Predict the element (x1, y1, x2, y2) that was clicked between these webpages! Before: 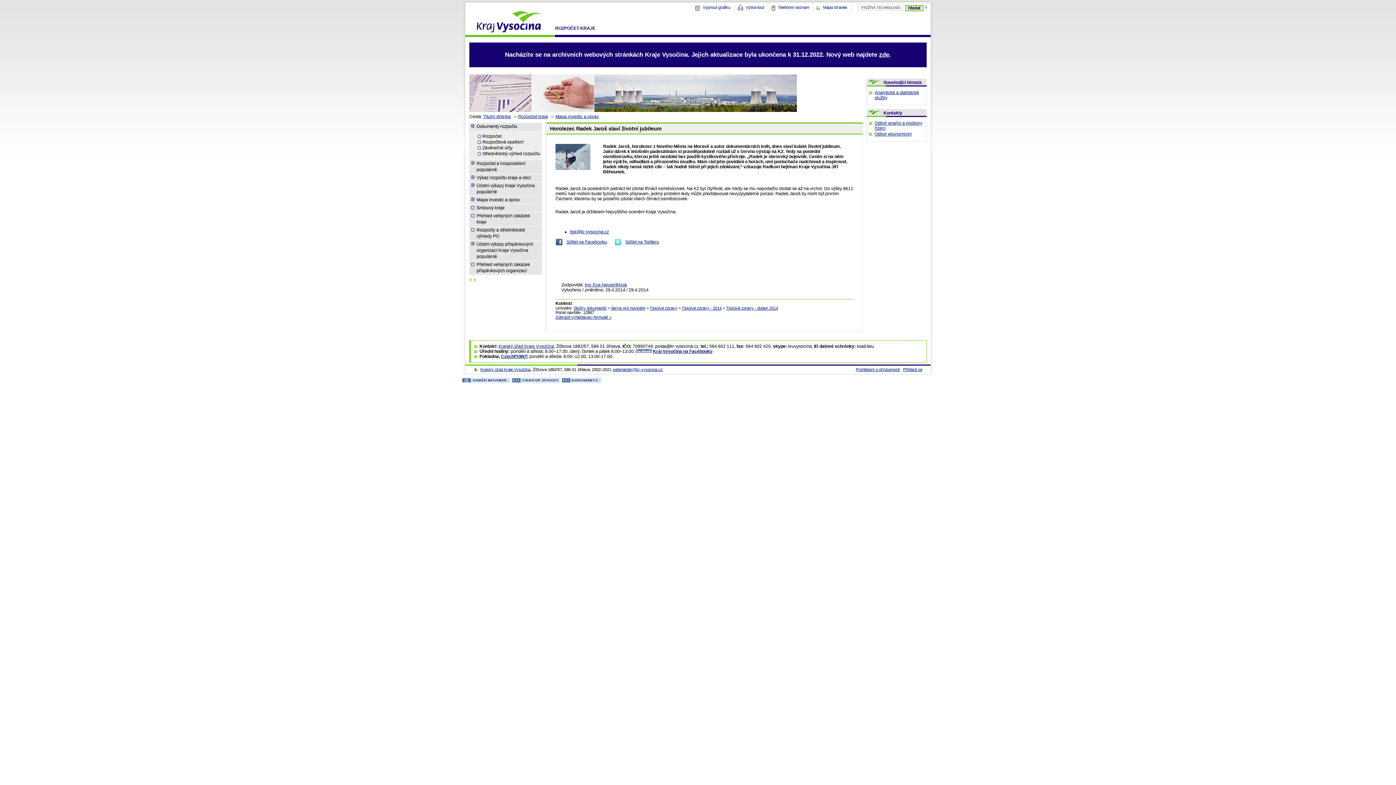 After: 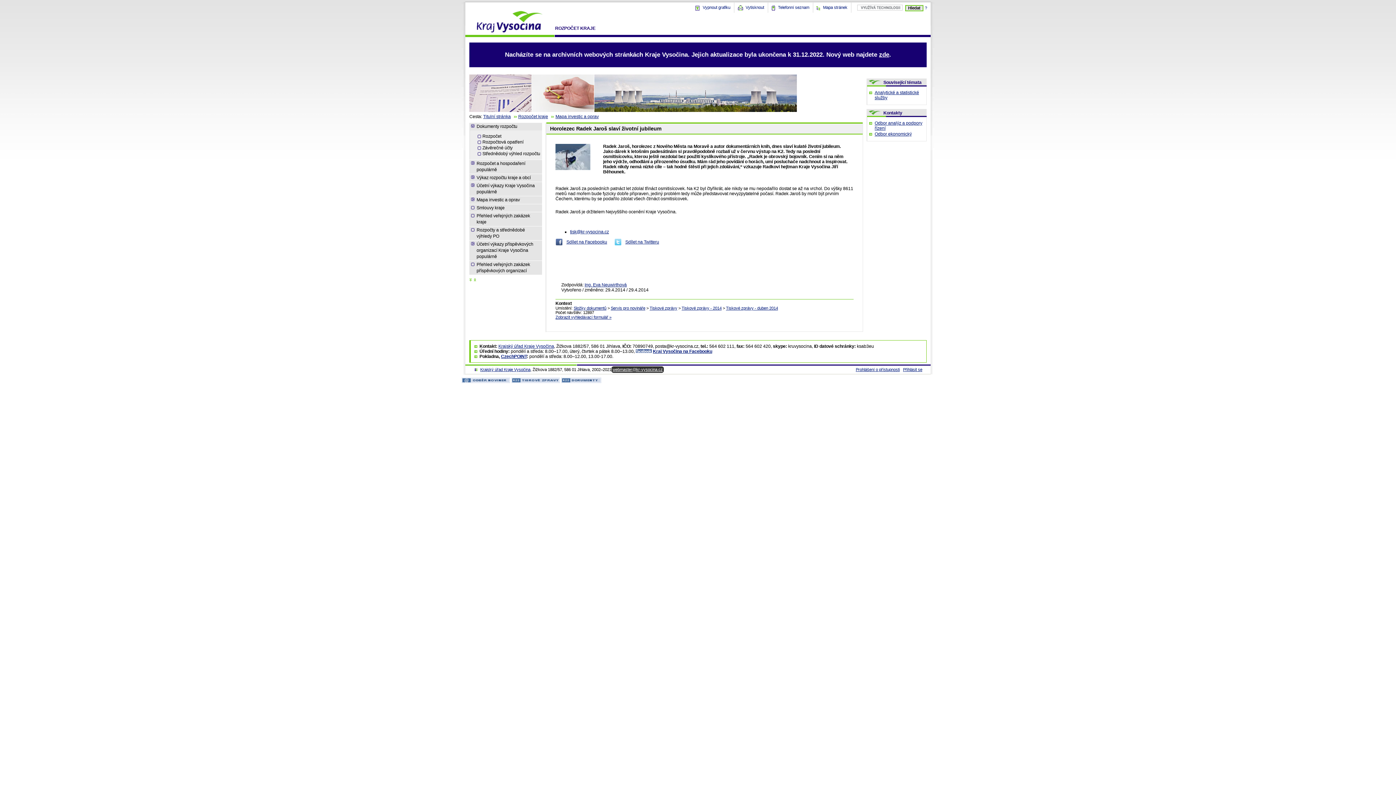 Action: bbox: (612, 367, 662, 371) label: webmaster@kr-vysocina.cz